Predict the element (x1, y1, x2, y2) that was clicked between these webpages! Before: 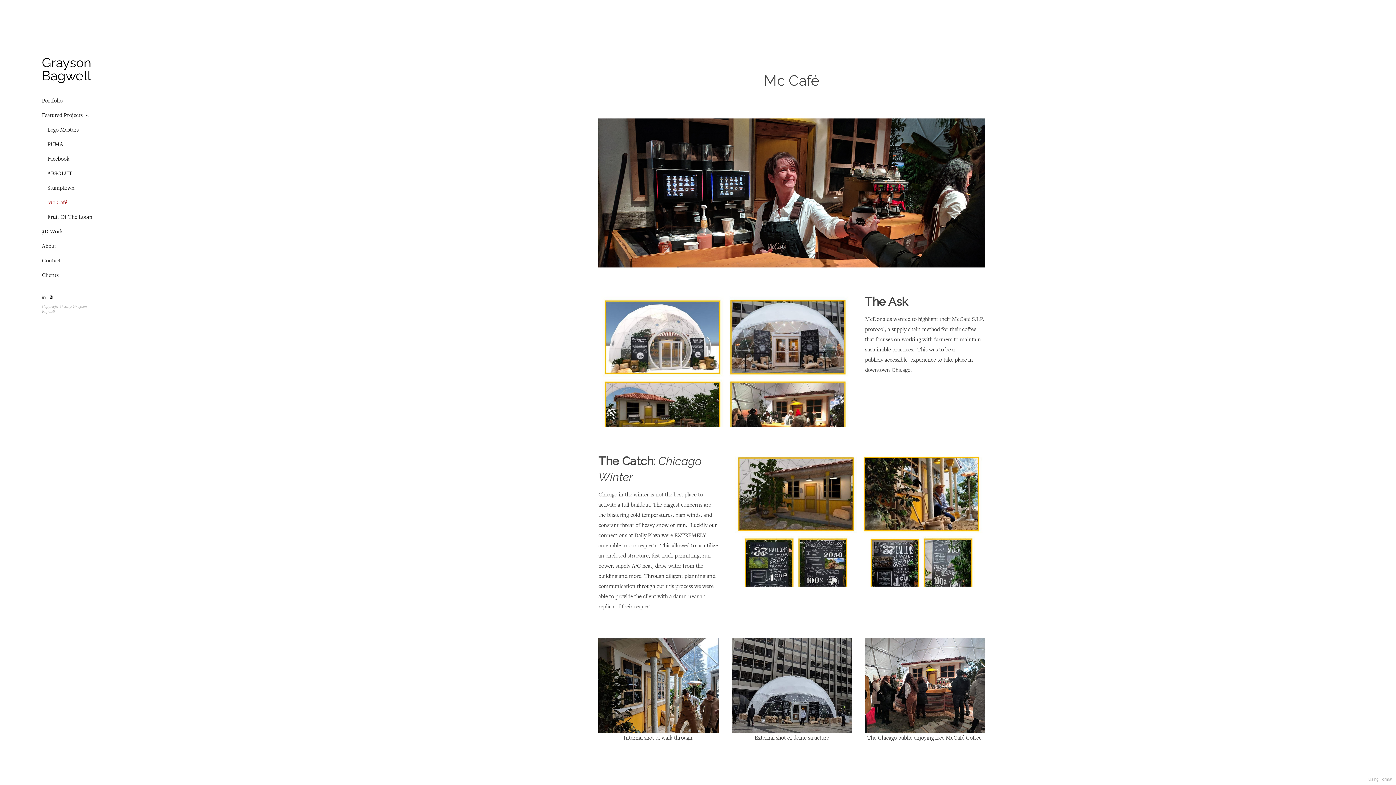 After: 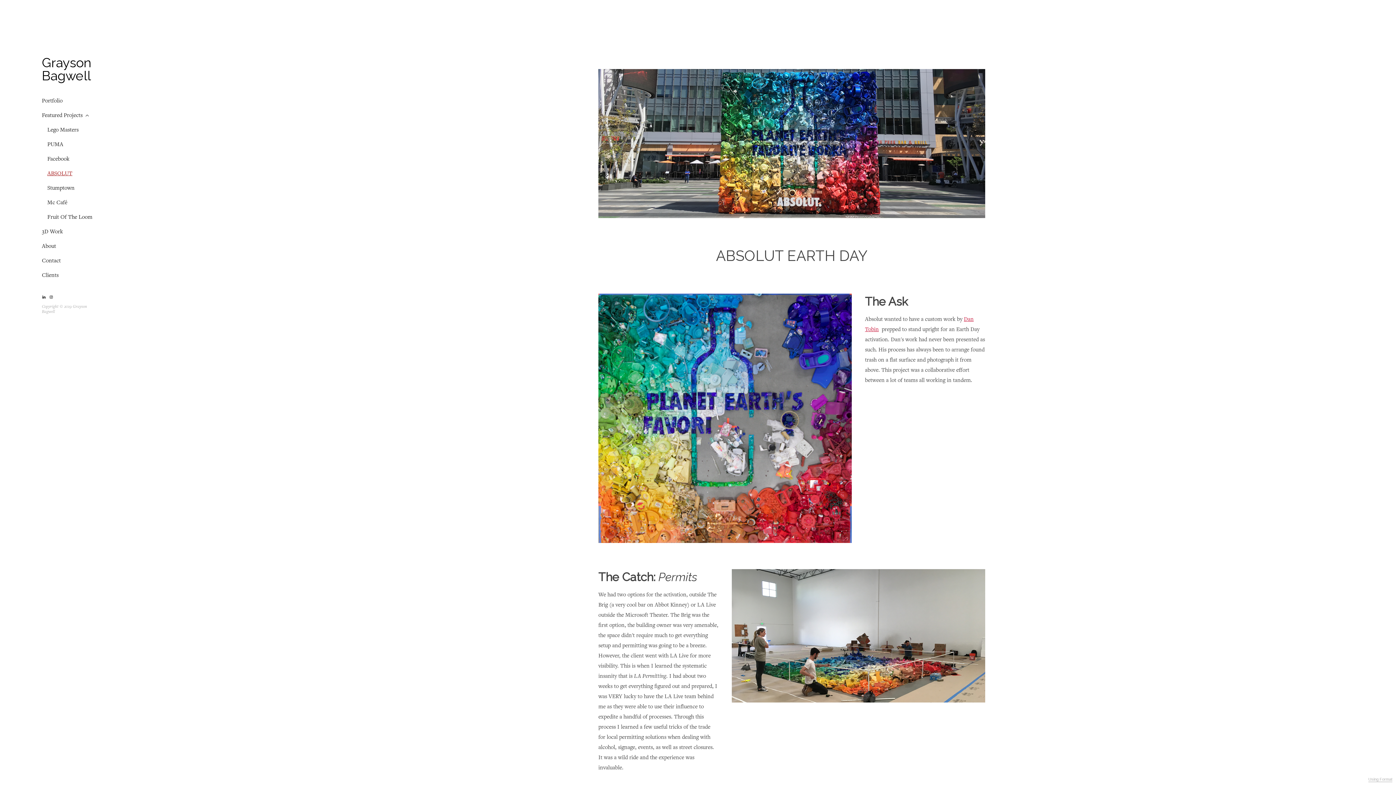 Action: bbox: (47, 166, 74, 180) label: ABSOLUT